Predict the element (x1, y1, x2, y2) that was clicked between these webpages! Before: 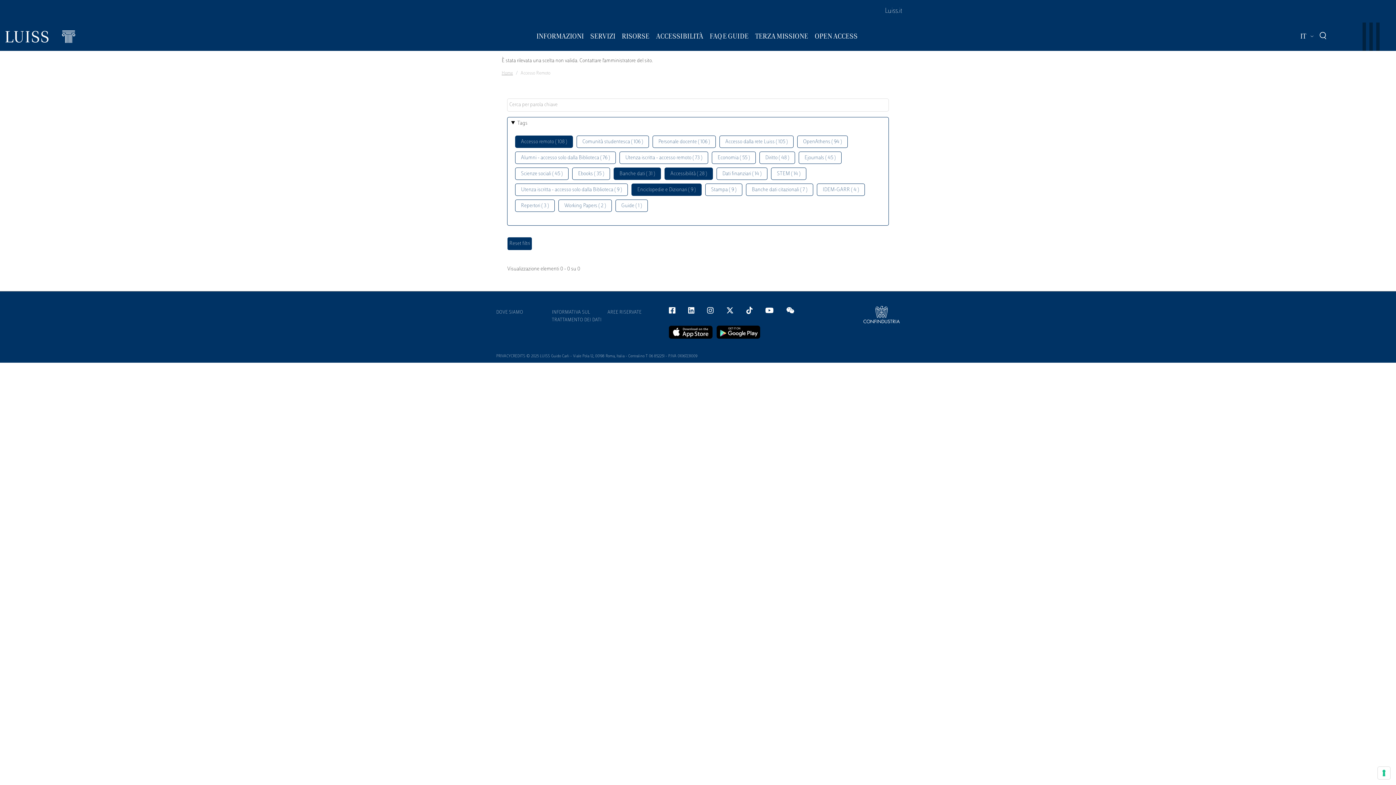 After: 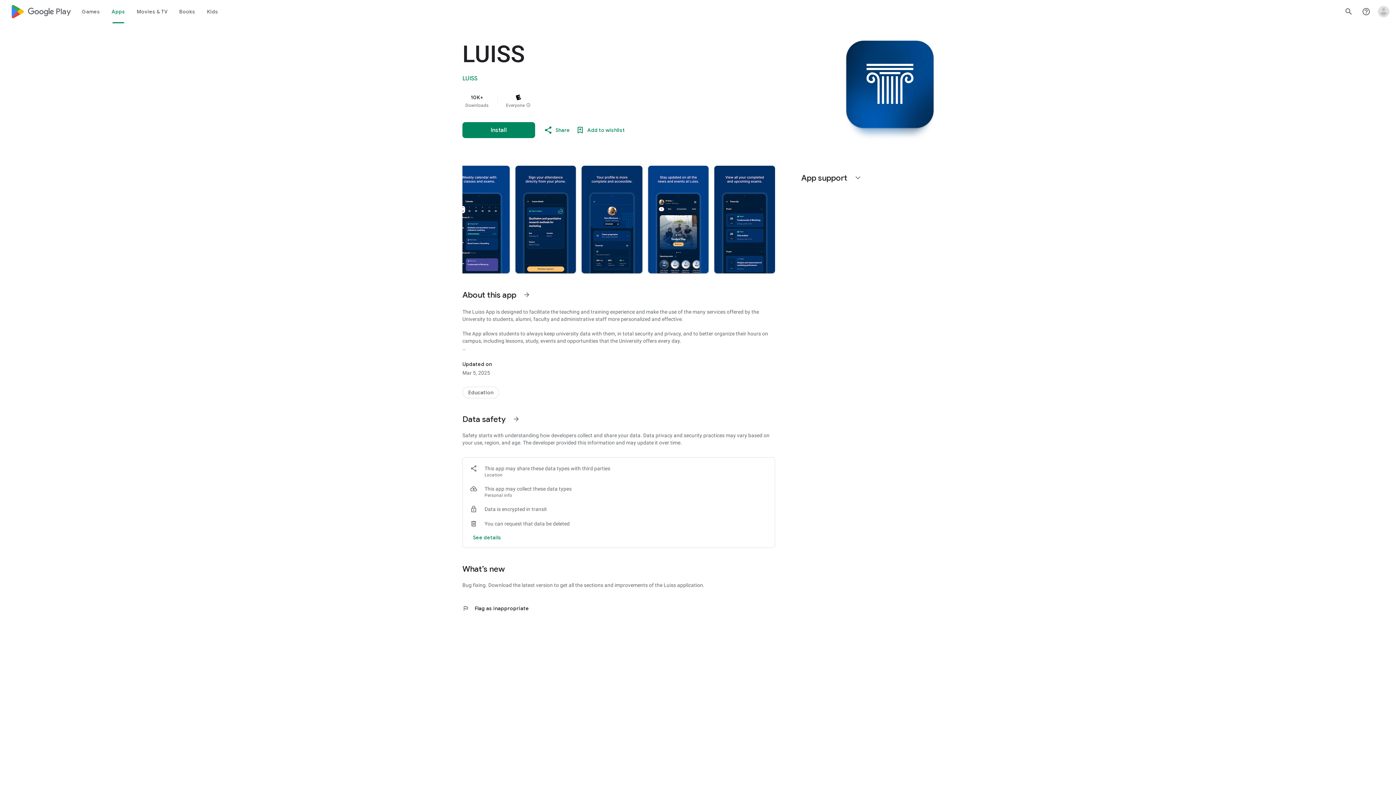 Action: bbox: (716, 325, 760, 338)